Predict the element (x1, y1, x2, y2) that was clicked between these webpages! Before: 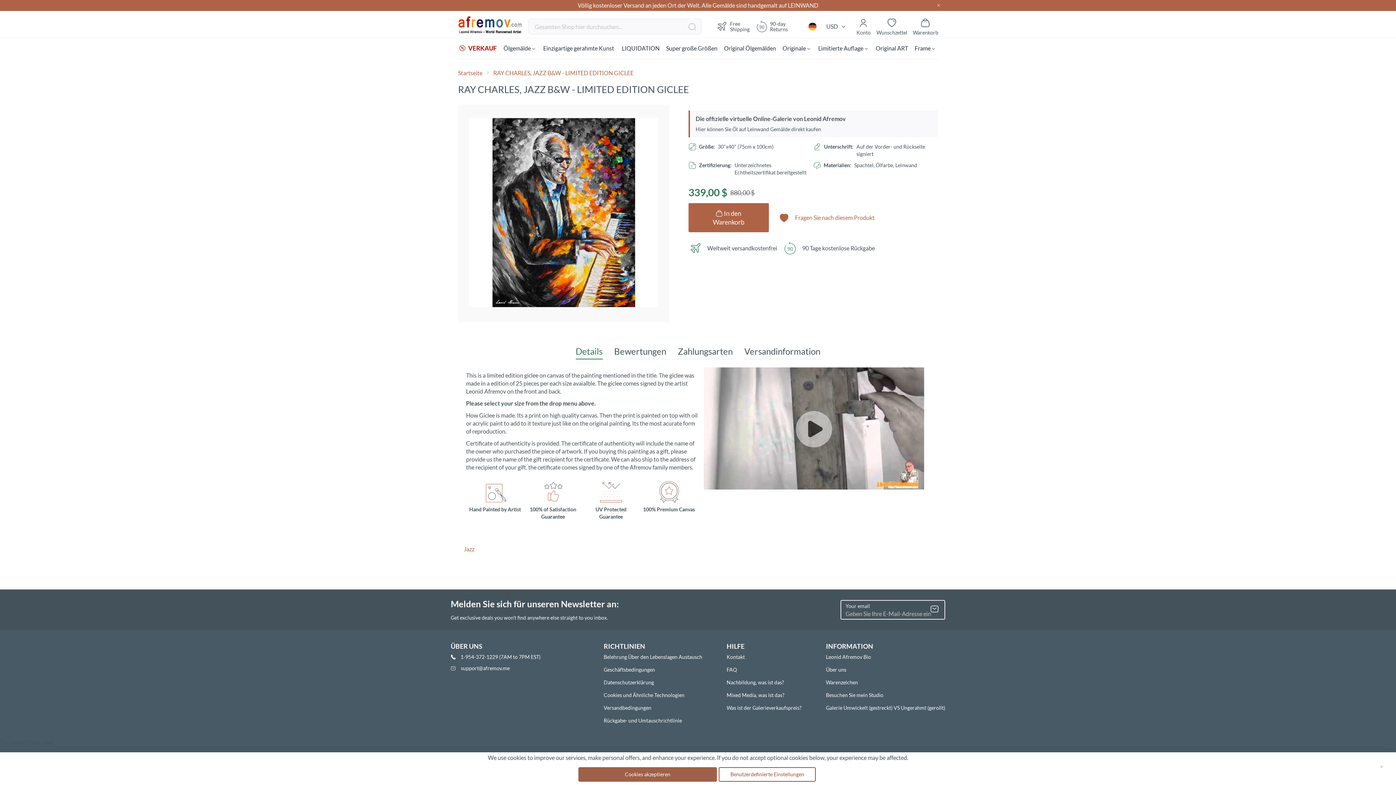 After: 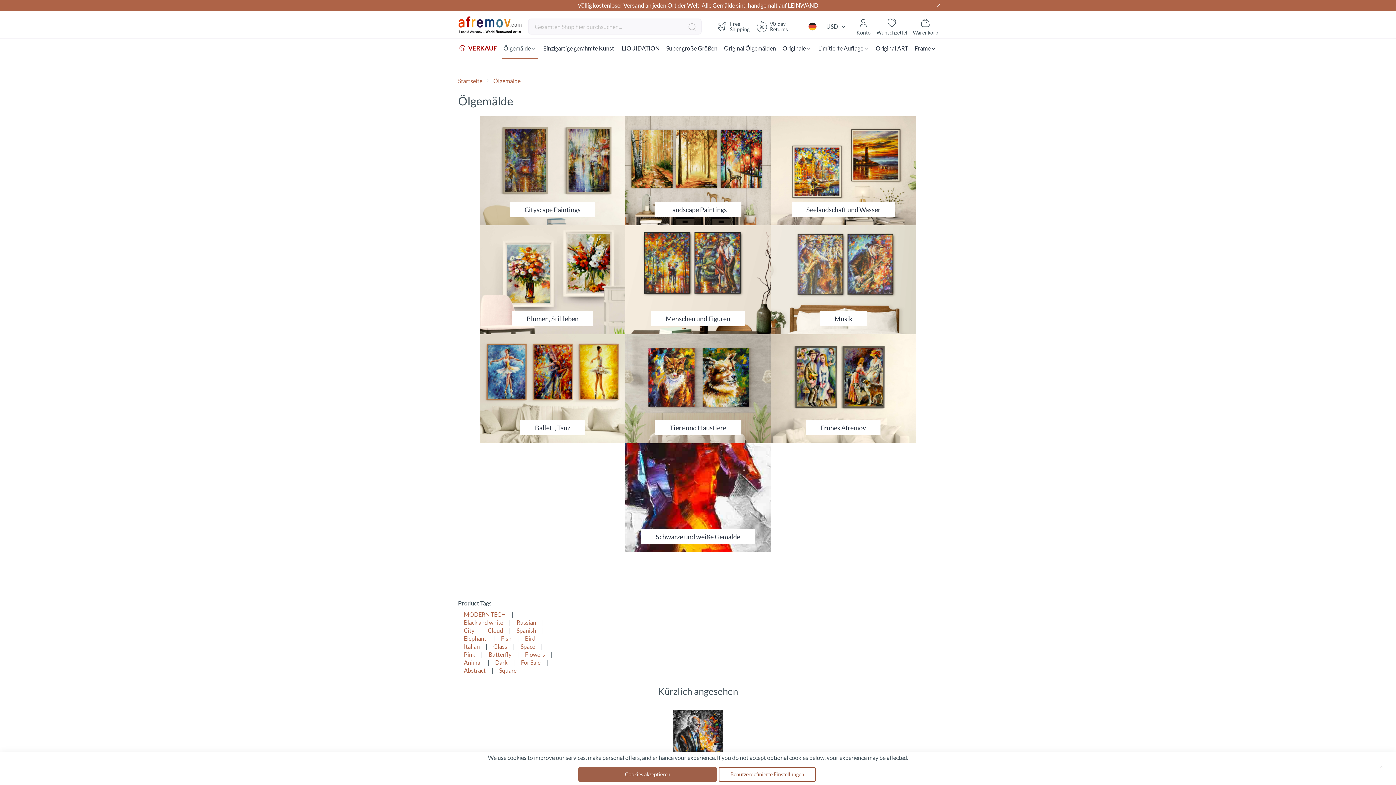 Action: label: Ölgemälde bbox: (502, 38, 538, 58)